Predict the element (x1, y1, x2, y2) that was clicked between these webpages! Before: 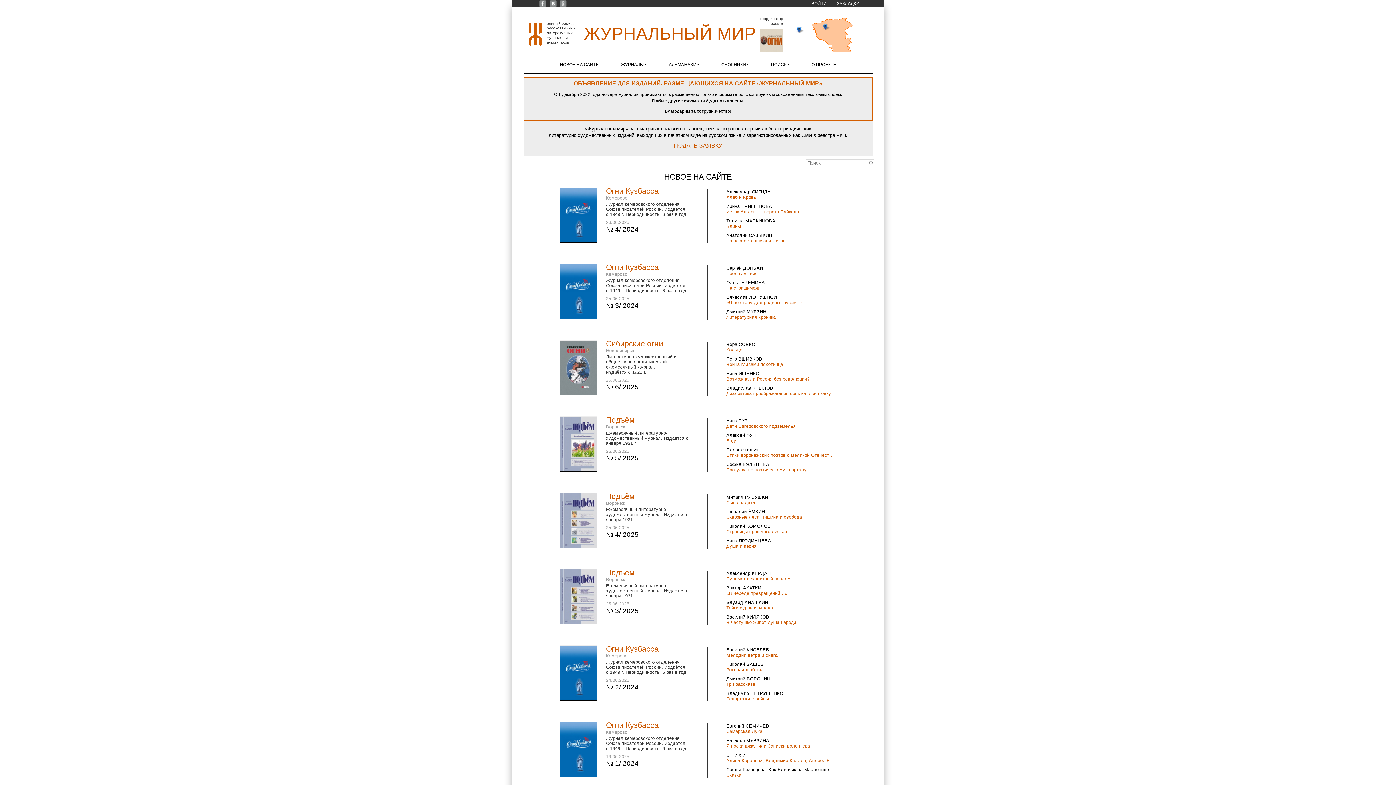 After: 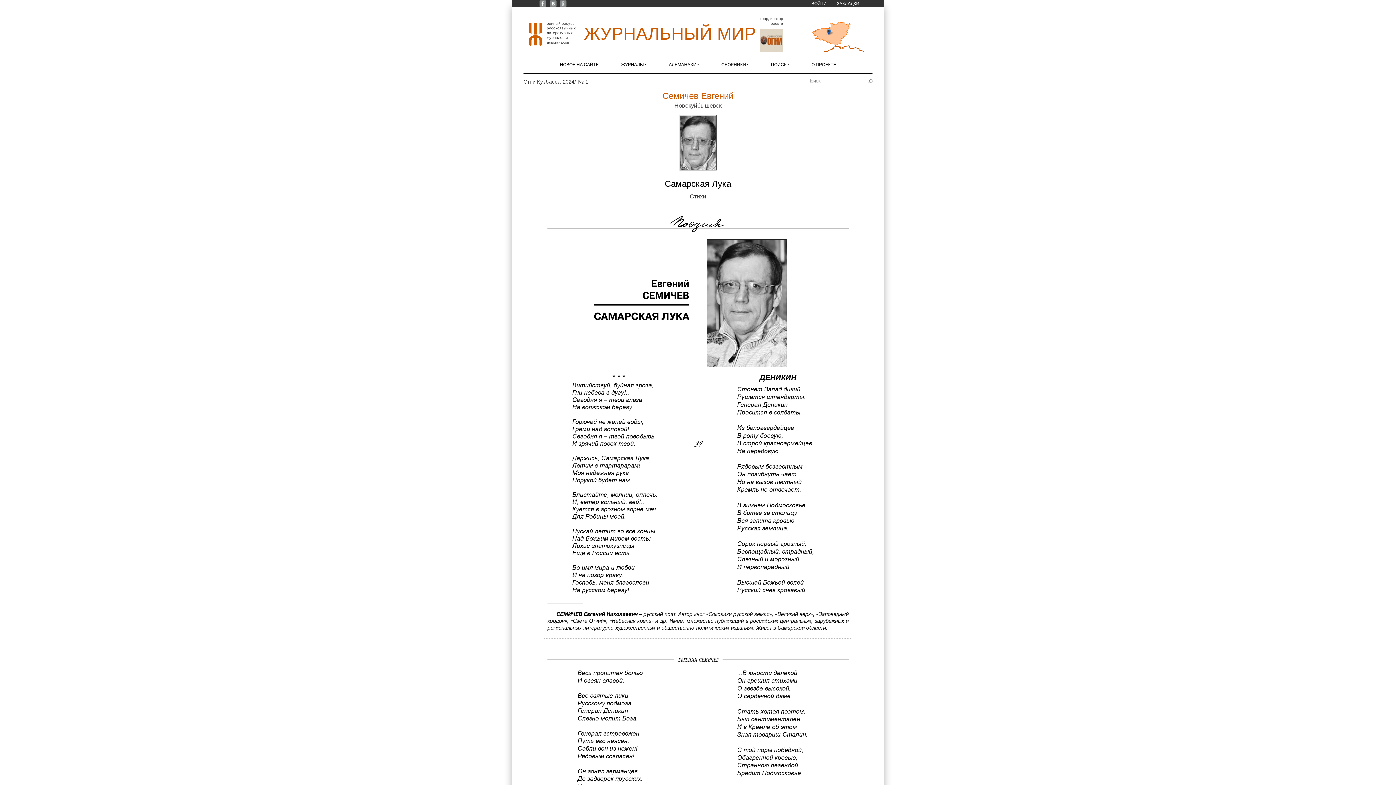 Action: bbox: (726, 729, 762, 734) label: Самарская Лука